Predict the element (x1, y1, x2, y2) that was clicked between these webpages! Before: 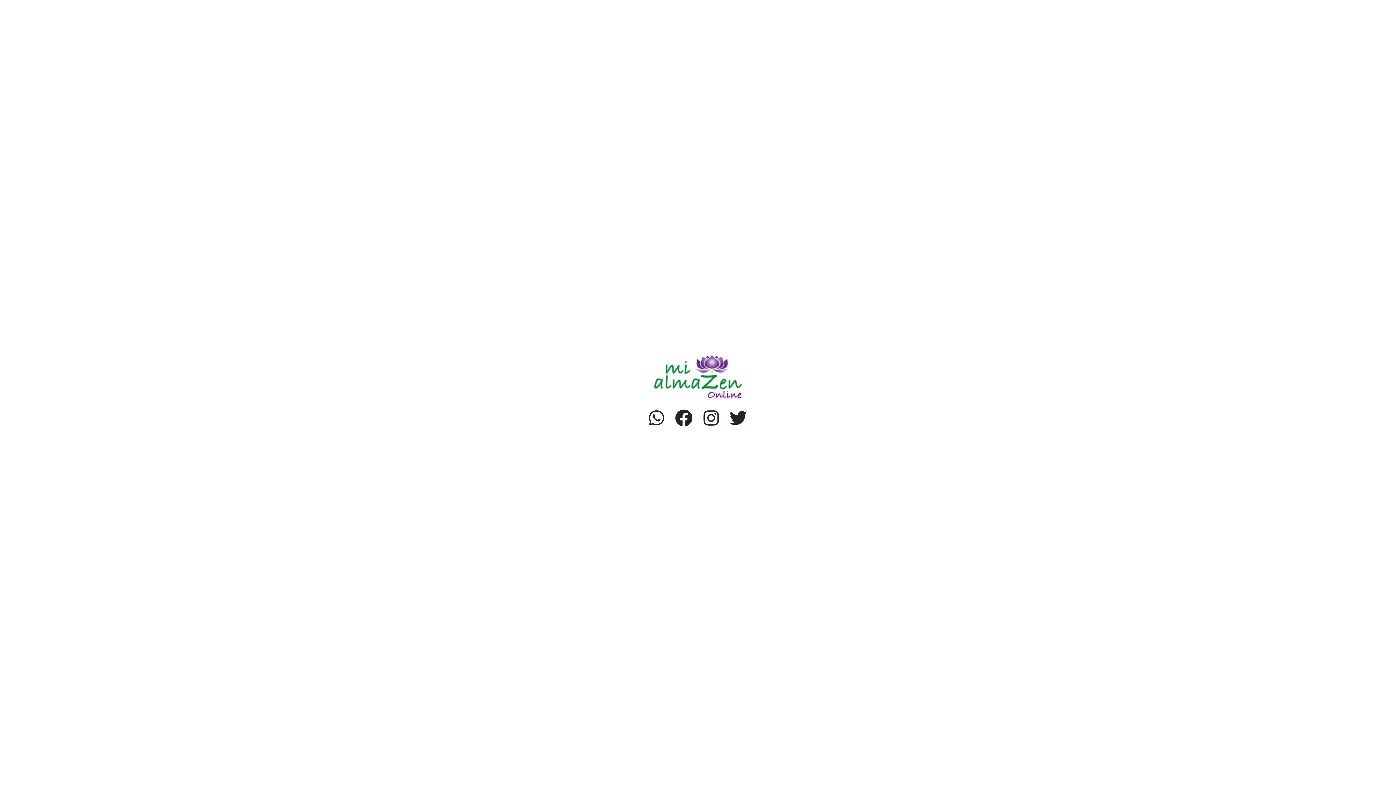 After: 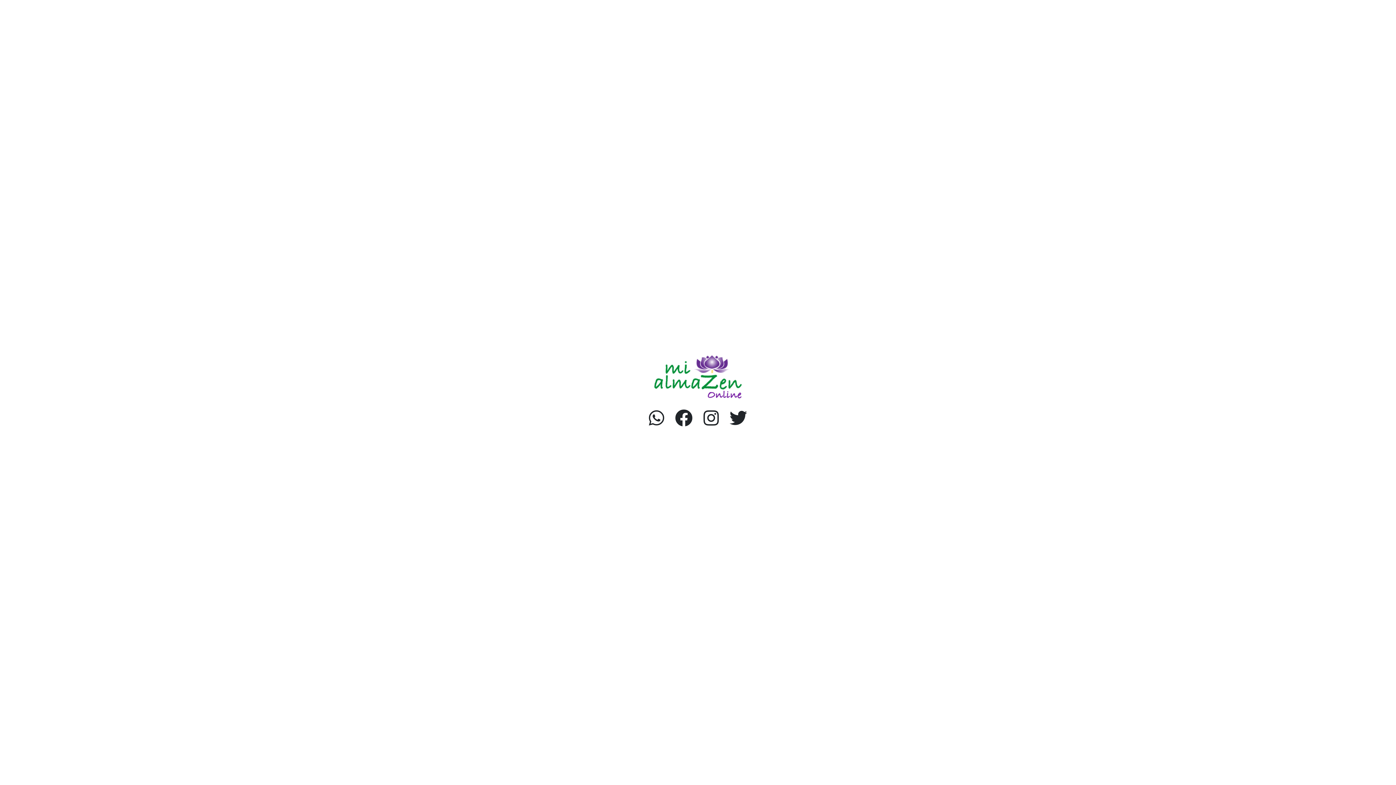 Action: bbox: (654, 377, 741, 384)